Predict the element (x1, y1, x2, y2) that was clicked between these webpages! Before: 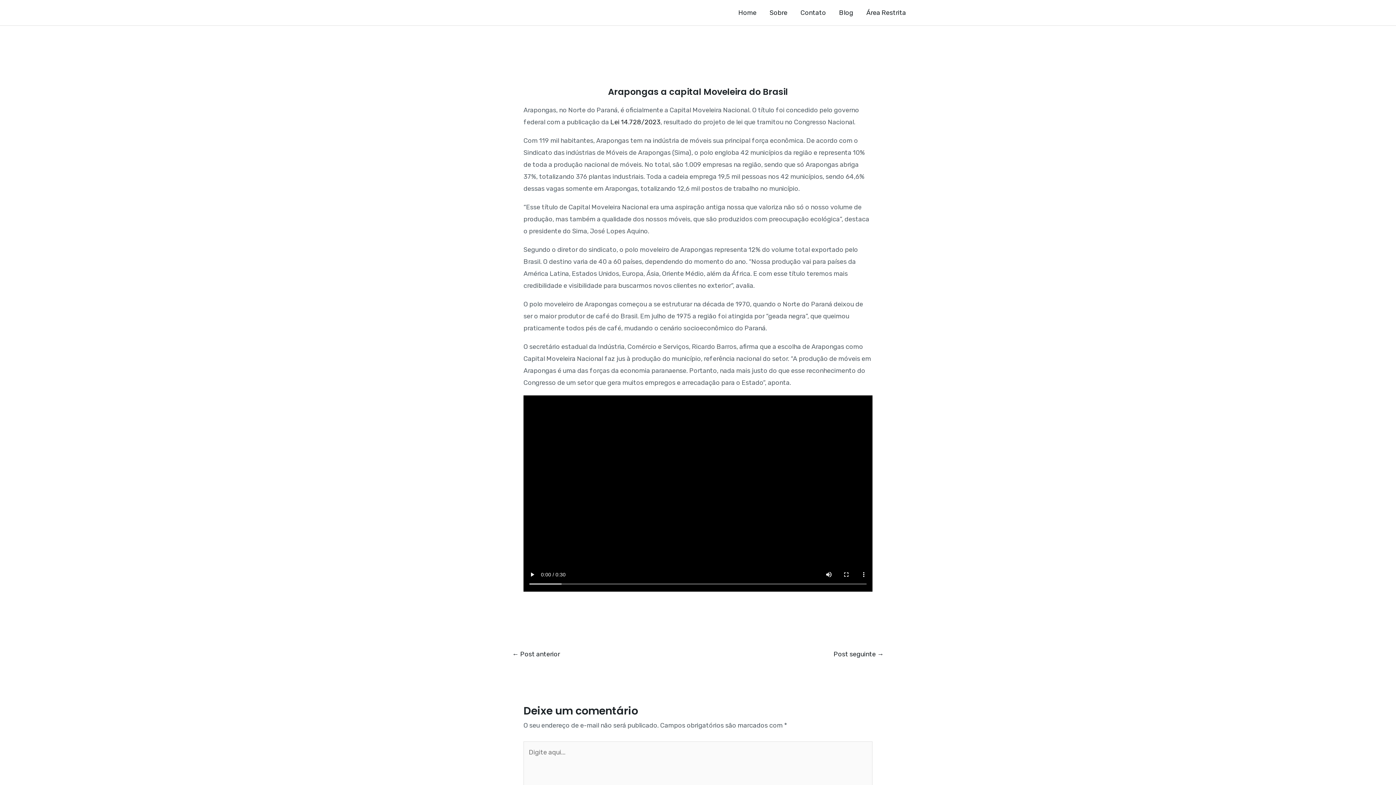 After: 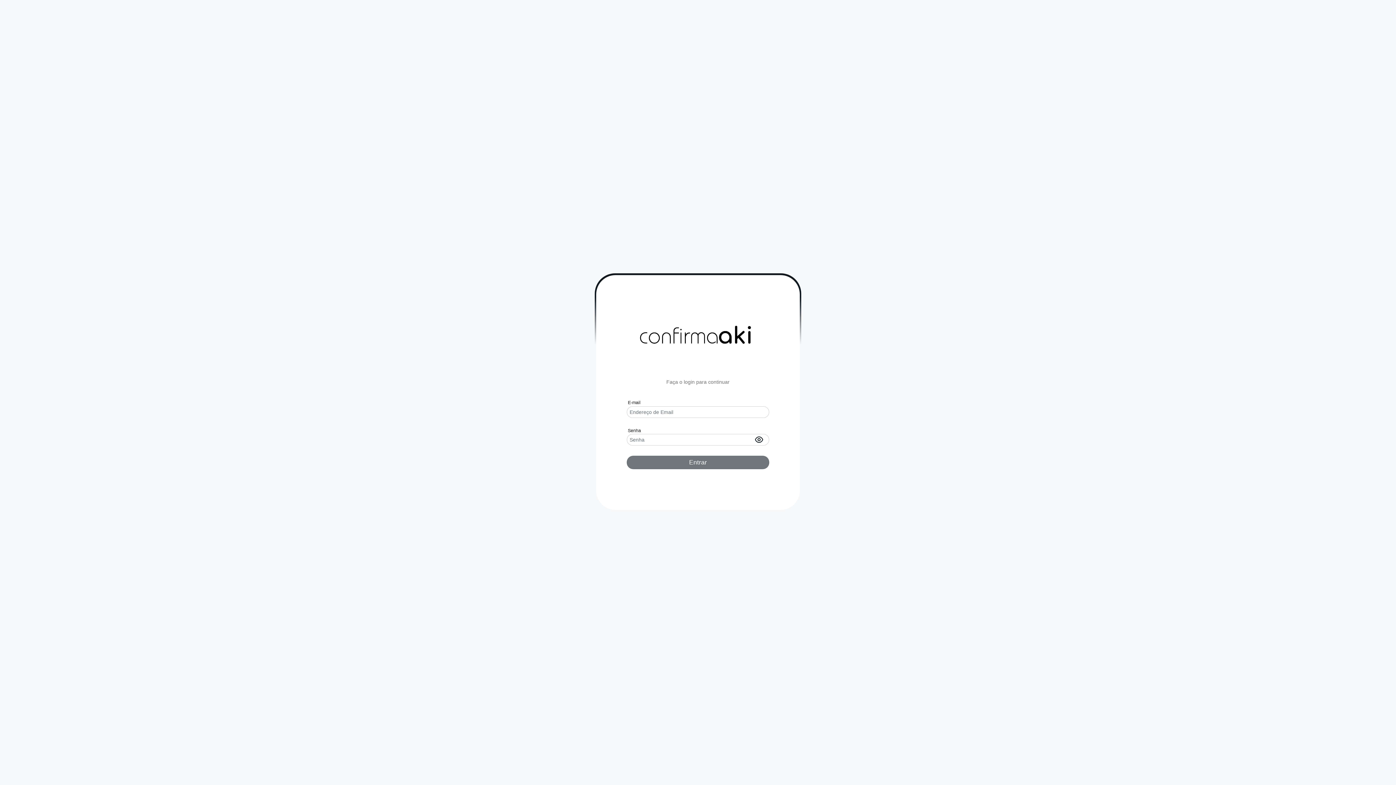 Action: label: Área Restrita bbox: (860, 0, 912, 25)